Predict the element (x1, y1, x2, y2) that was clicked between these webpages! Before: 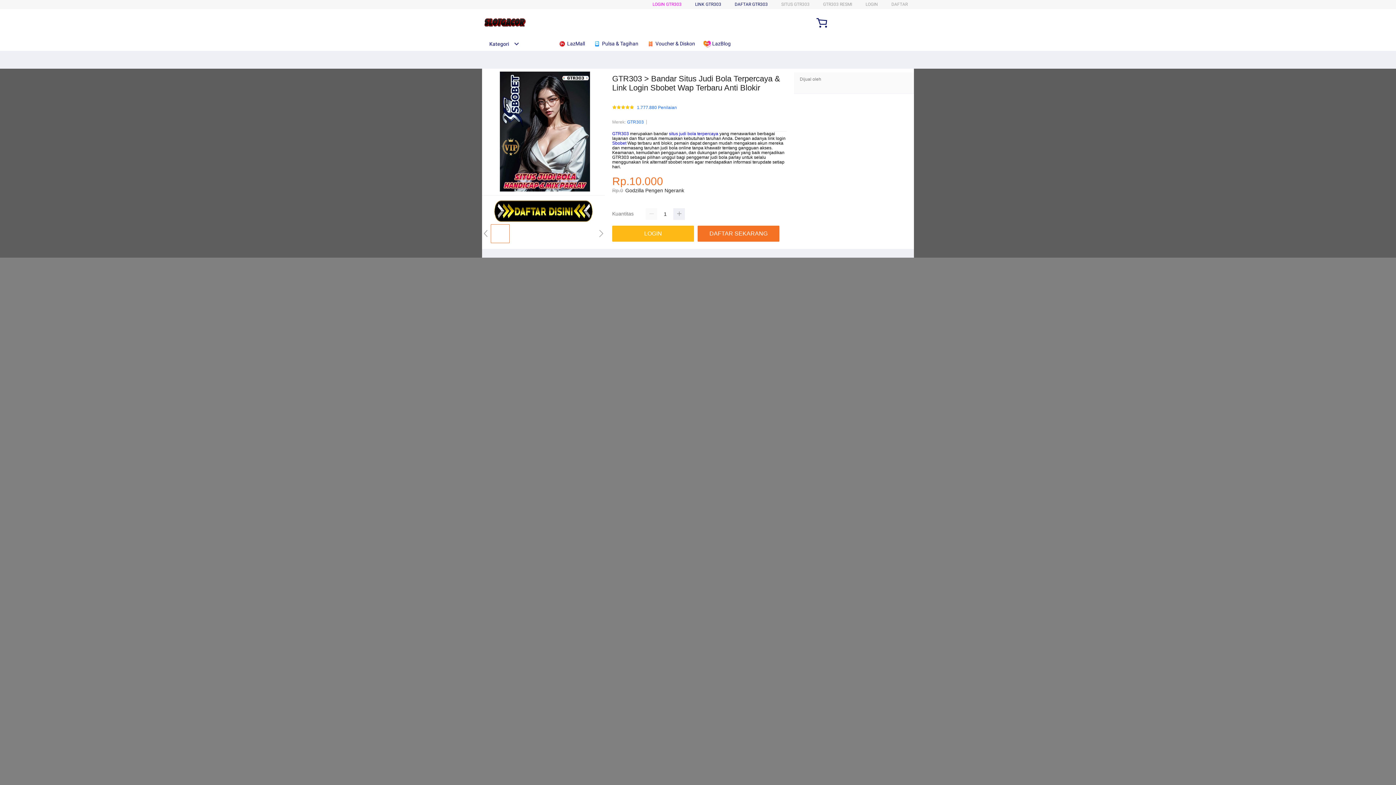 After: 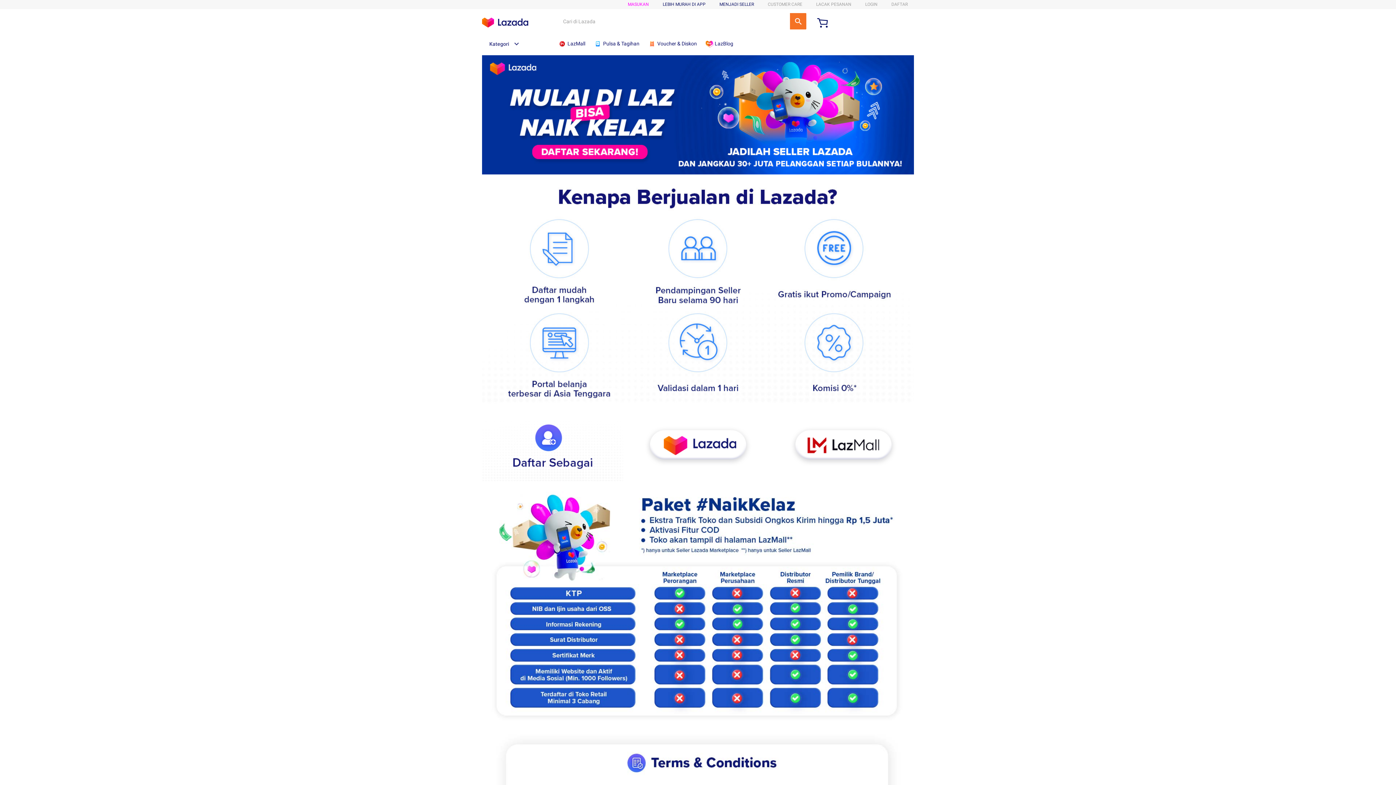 Action: label: DAFTAR GTR303 bbox: (734, 1, 768, 6)